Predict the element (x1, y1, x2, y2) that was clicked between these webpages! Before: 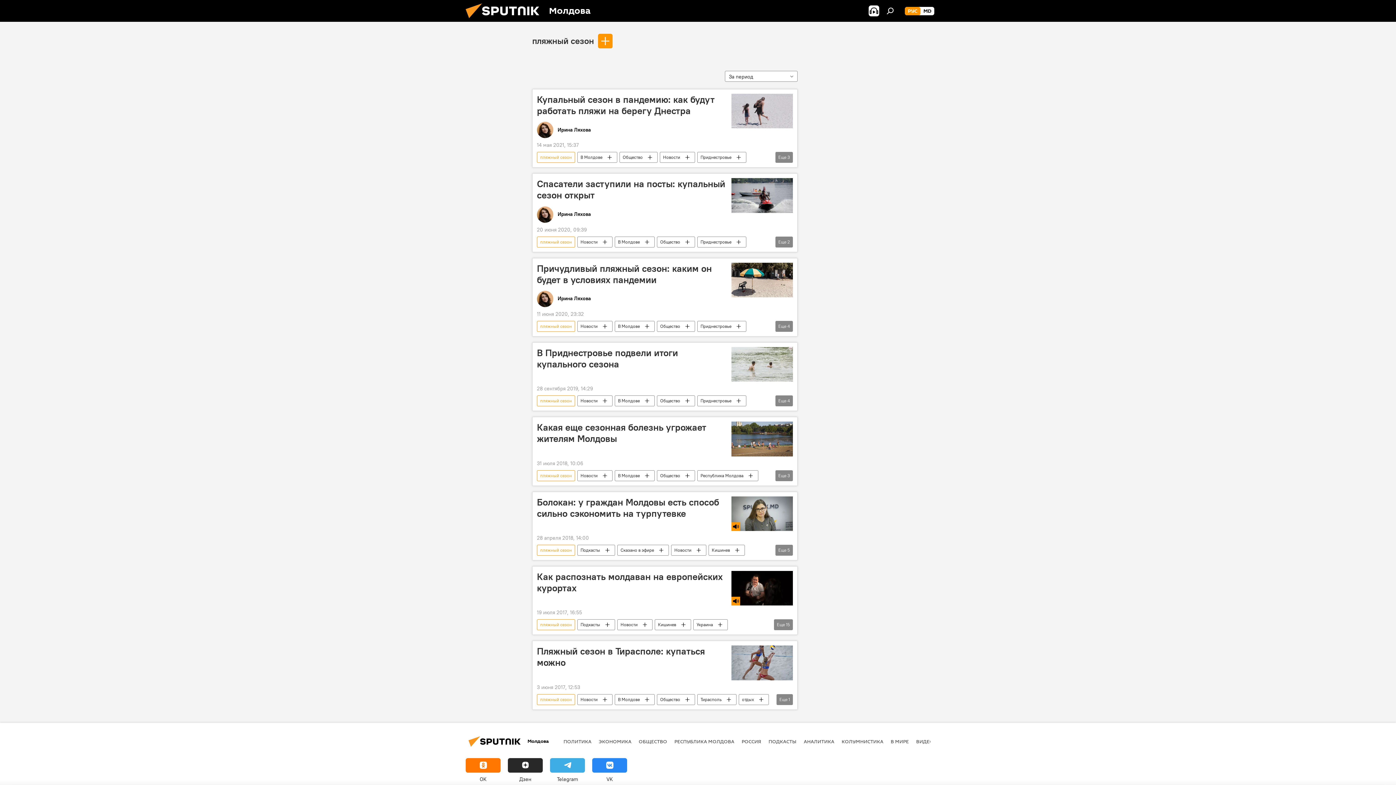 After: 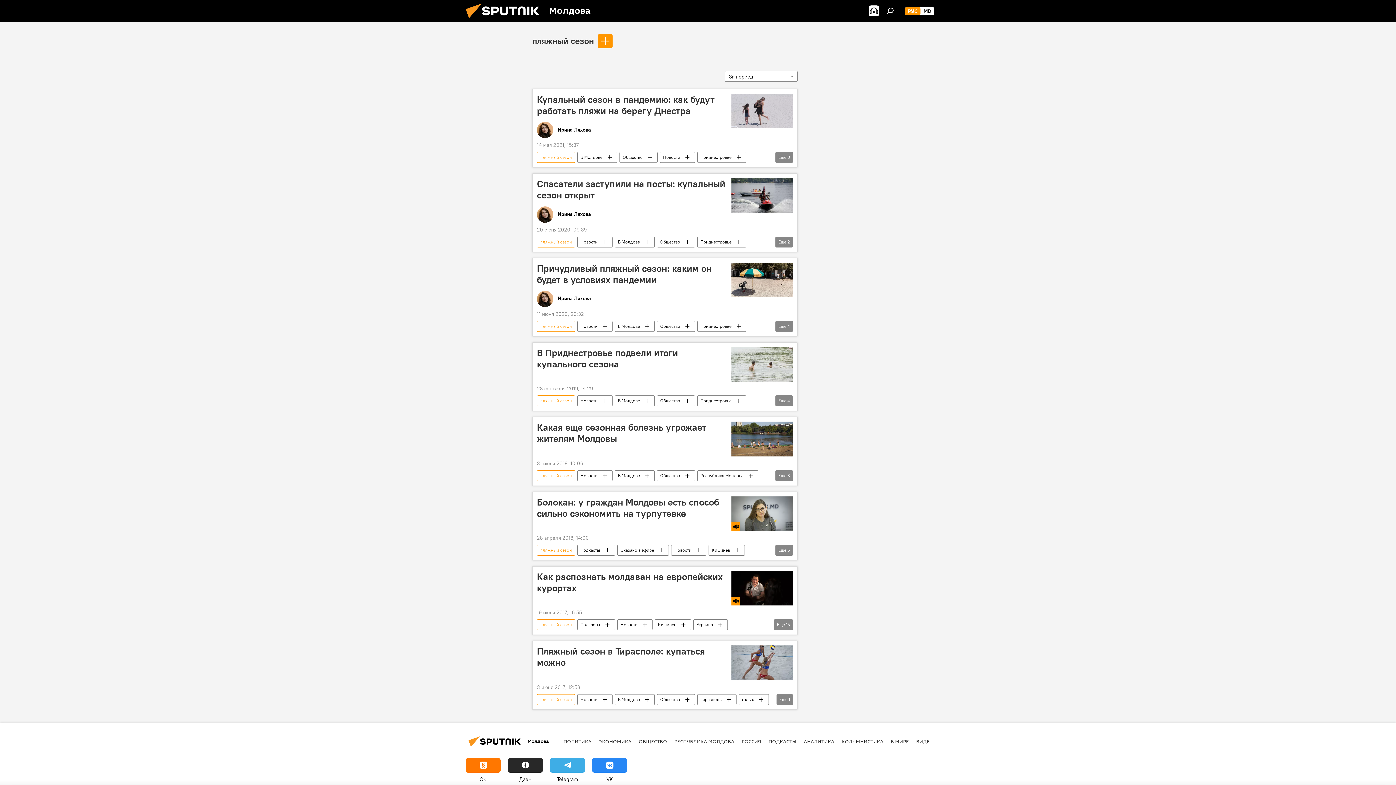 Action: label: пляжный сезон bbox: (537, 395, 574, 406)